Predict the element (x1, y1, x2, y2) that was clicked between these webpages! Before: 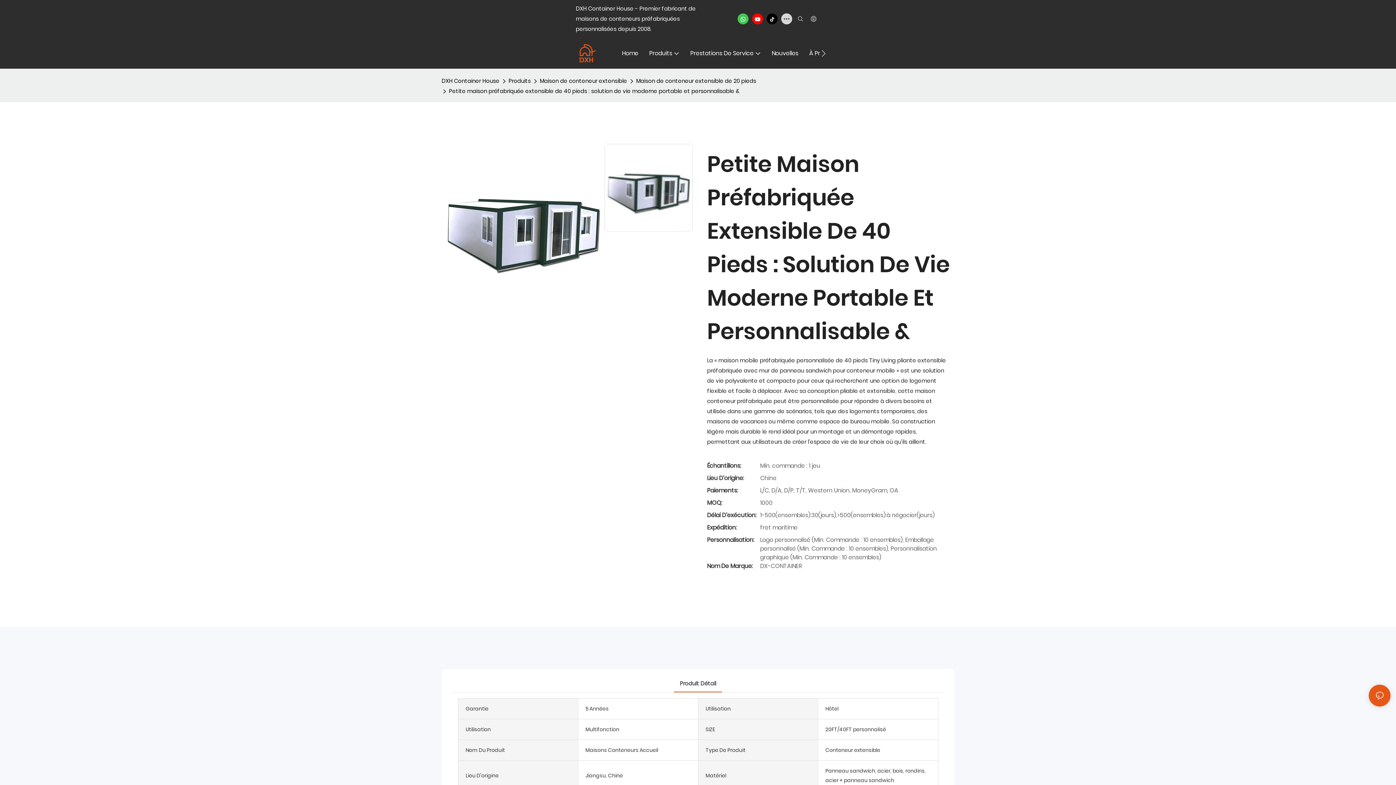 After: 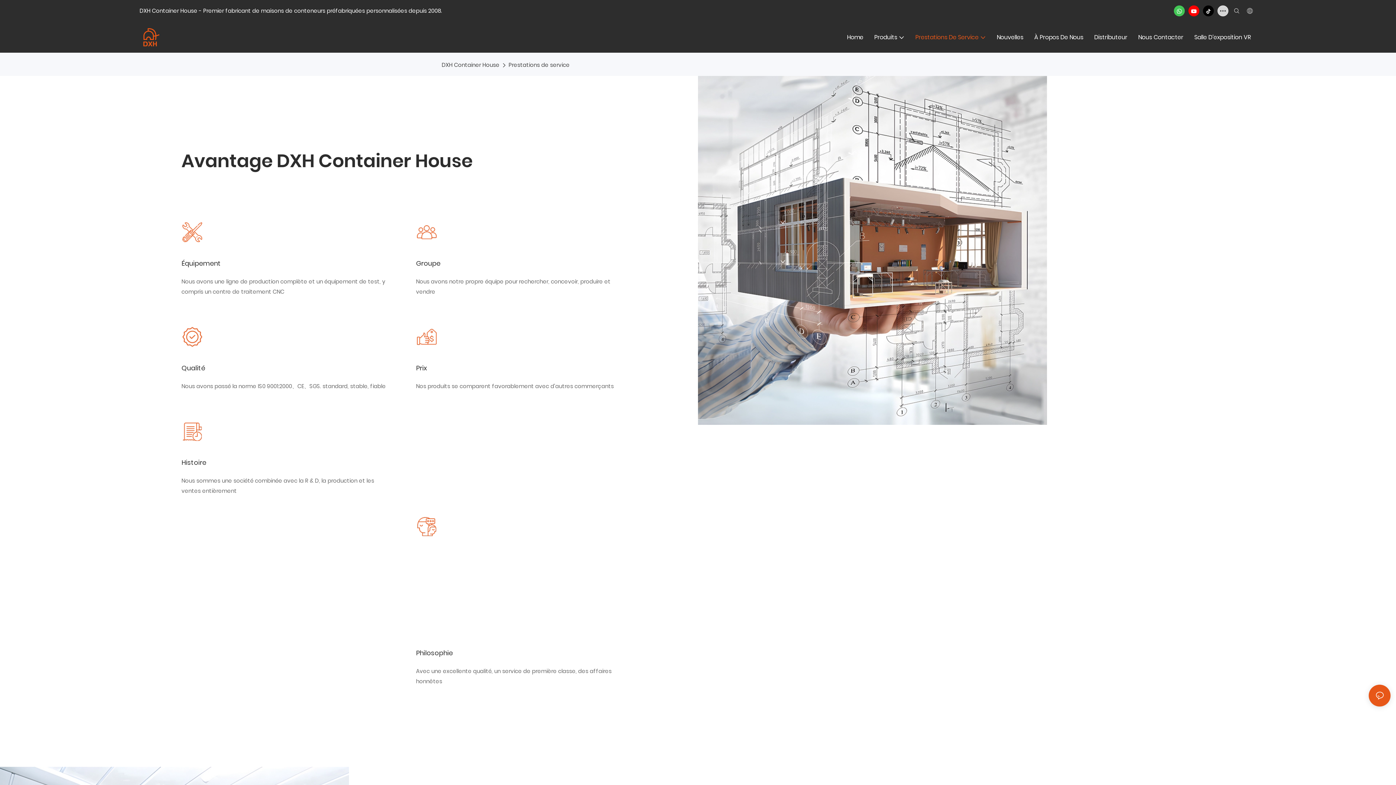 Action: bbox: (690, 48, 761, 57) label: Prestations De Service